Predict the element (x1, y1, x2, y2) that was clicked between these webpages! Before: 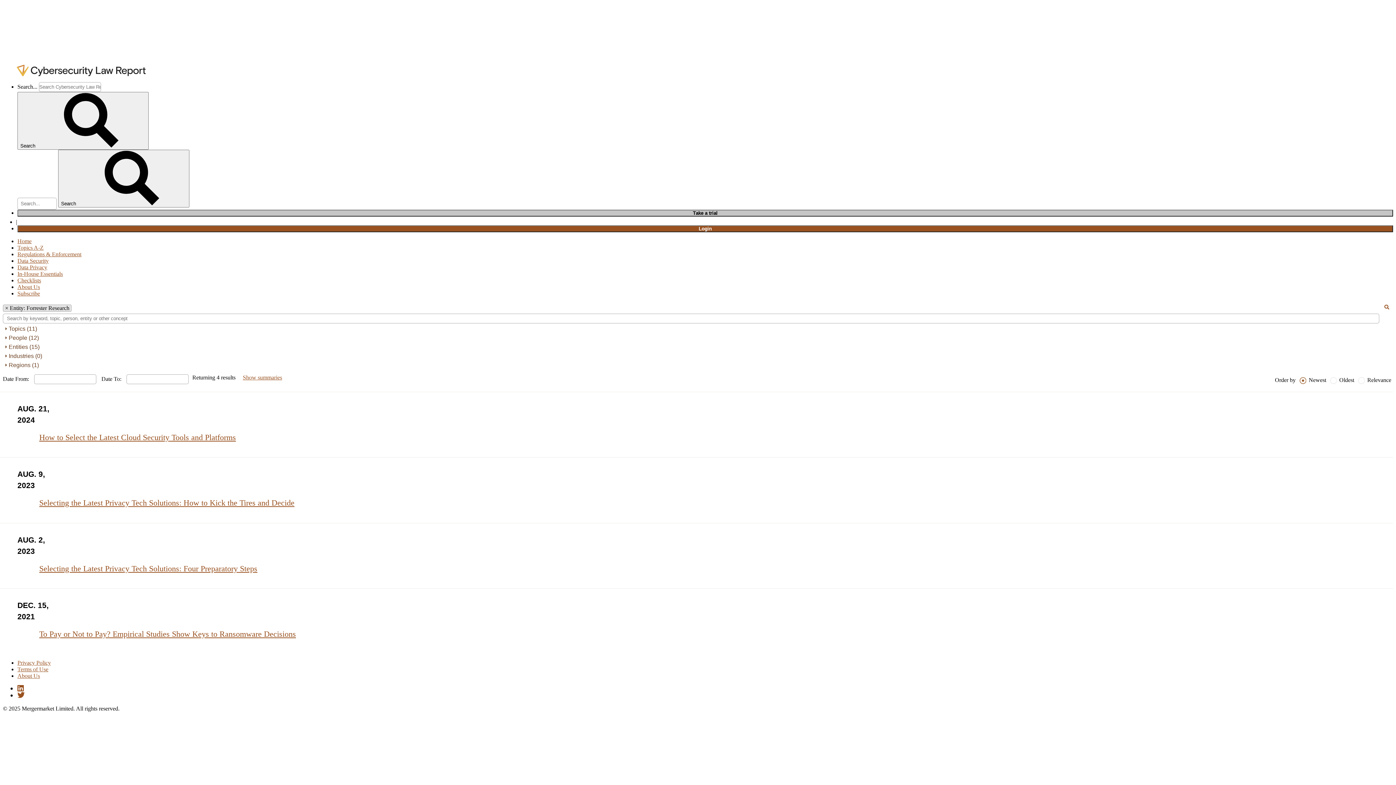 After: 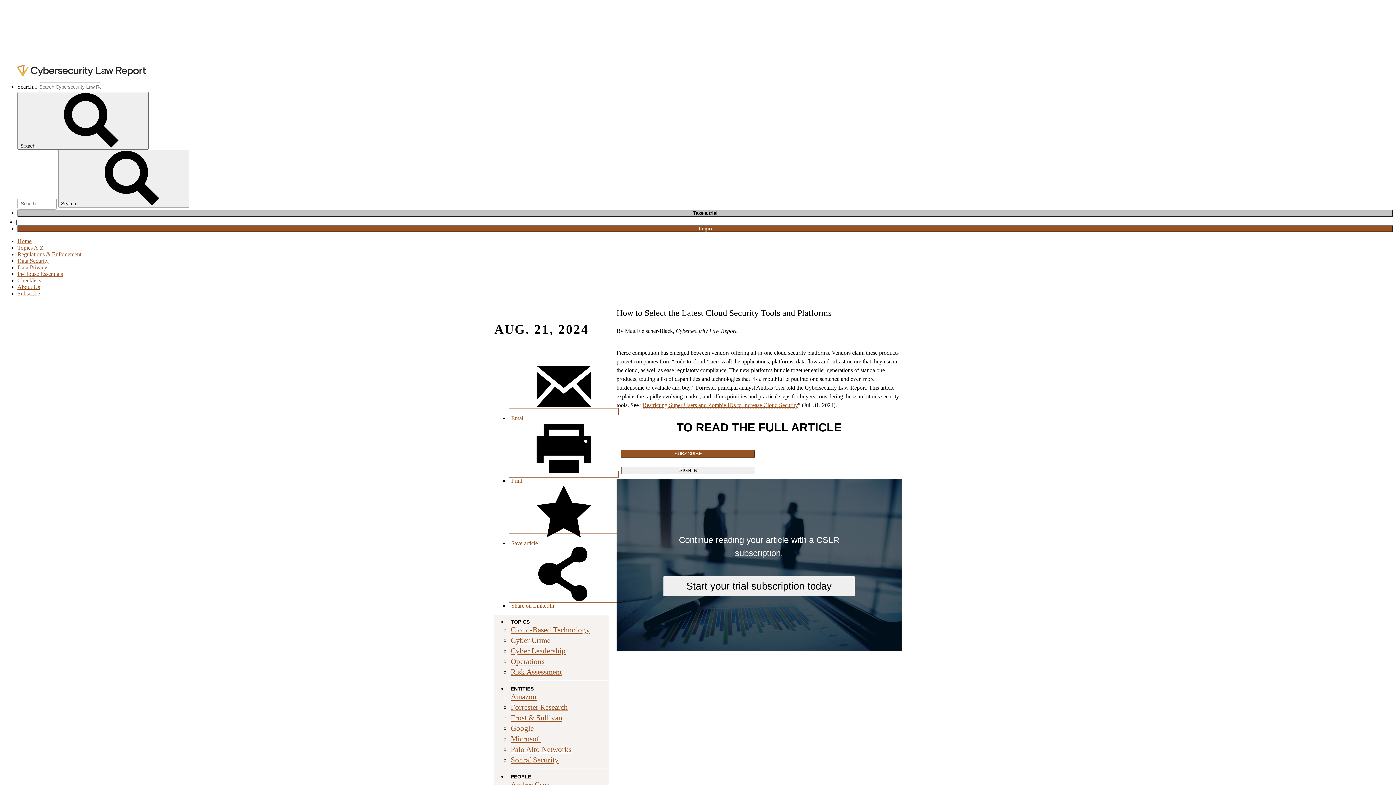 Action: label: How to Select the Latest Cloud Security Tools and Platforms bbox: (39, 433, 236, 442)